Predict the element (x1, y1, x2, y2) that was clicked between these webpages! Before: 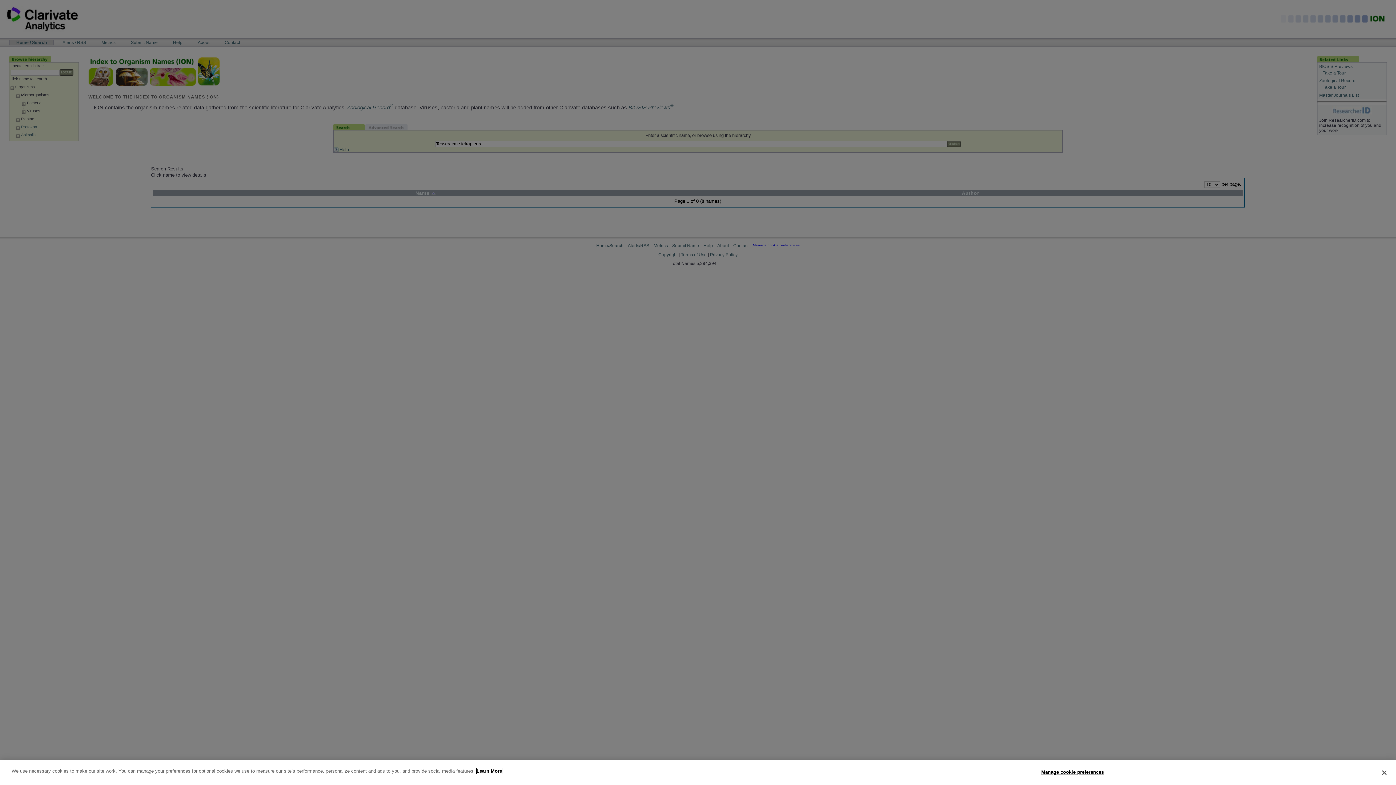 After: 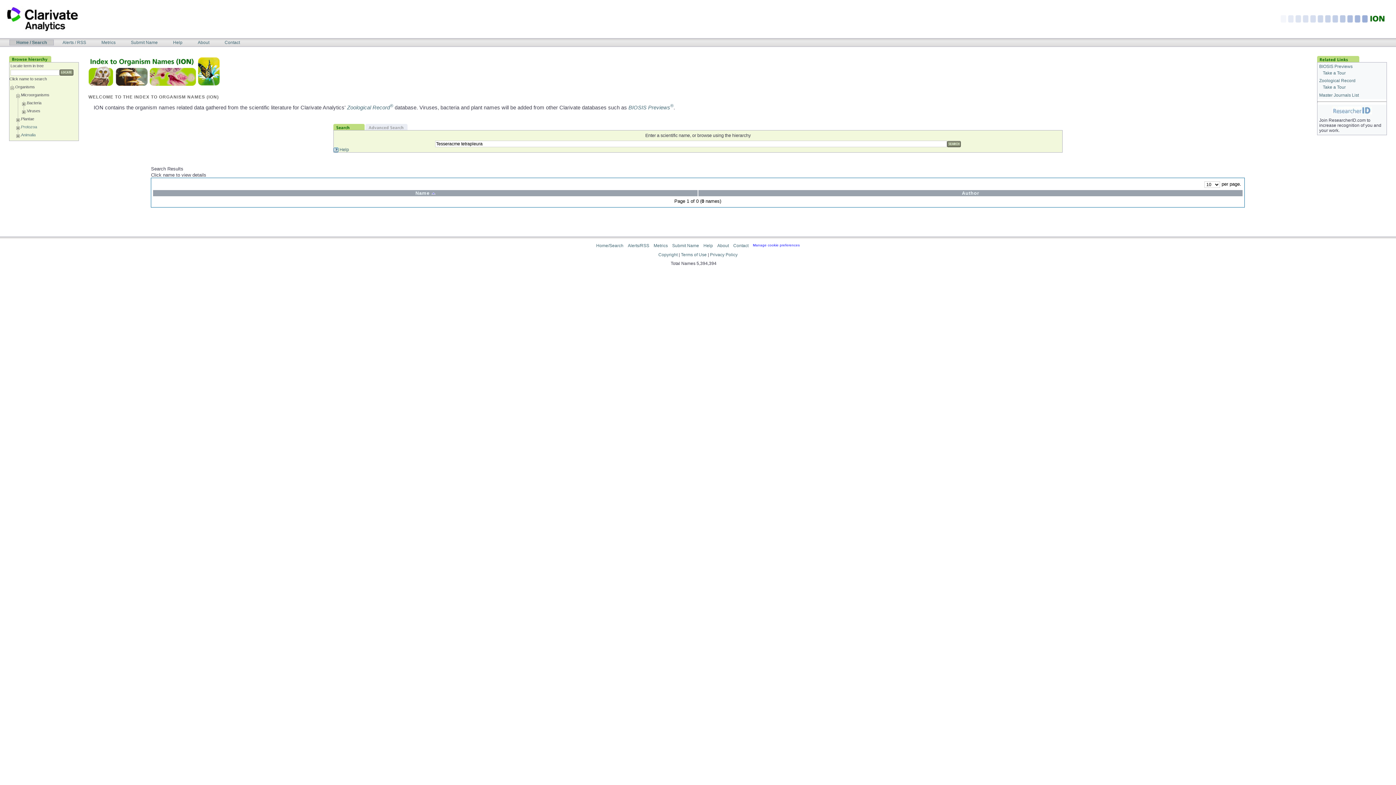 Action: label: Close bbox: (1376, 765, 1392, 781)